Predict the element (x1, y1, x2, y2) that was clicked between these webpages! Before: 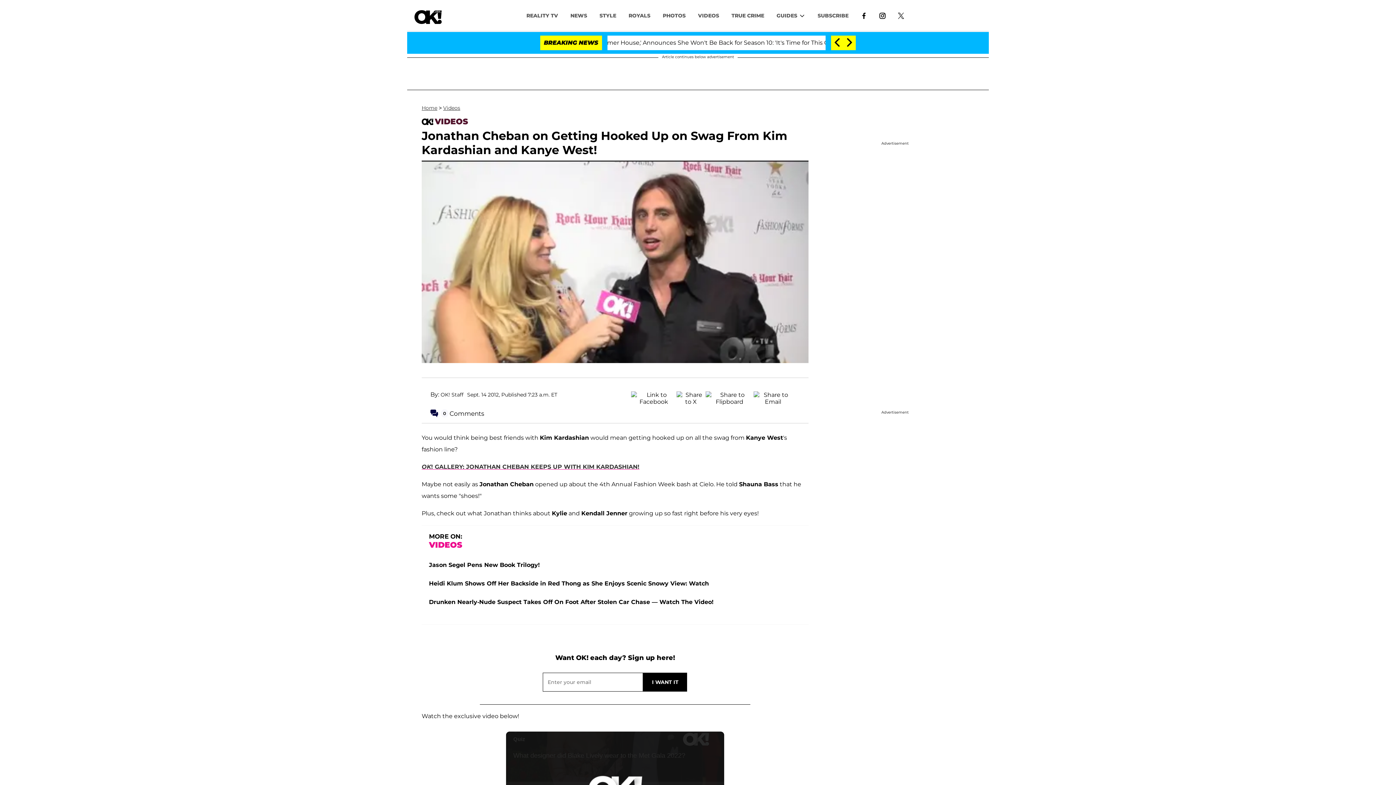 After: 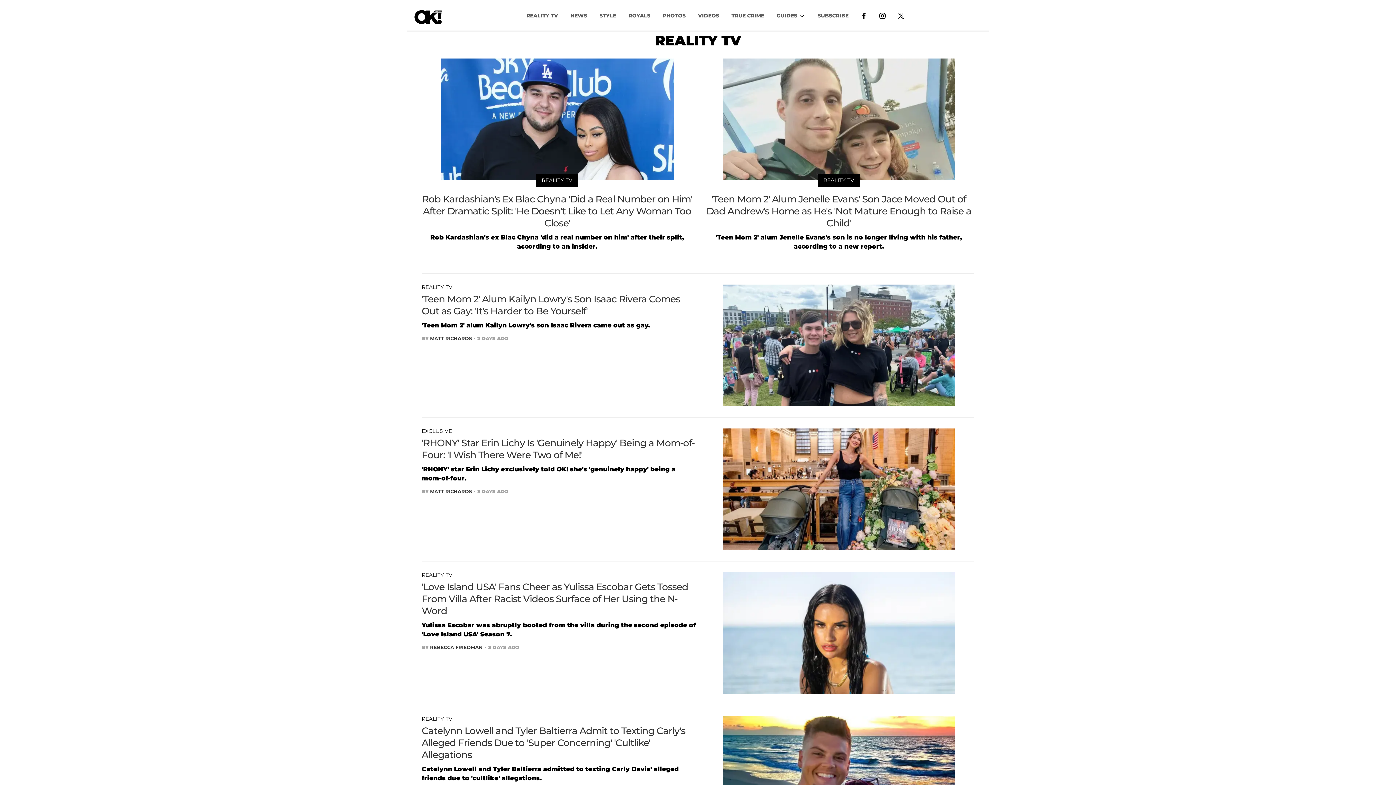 Action: label: REALITY TV bbox: (520, 8, 564, 22)